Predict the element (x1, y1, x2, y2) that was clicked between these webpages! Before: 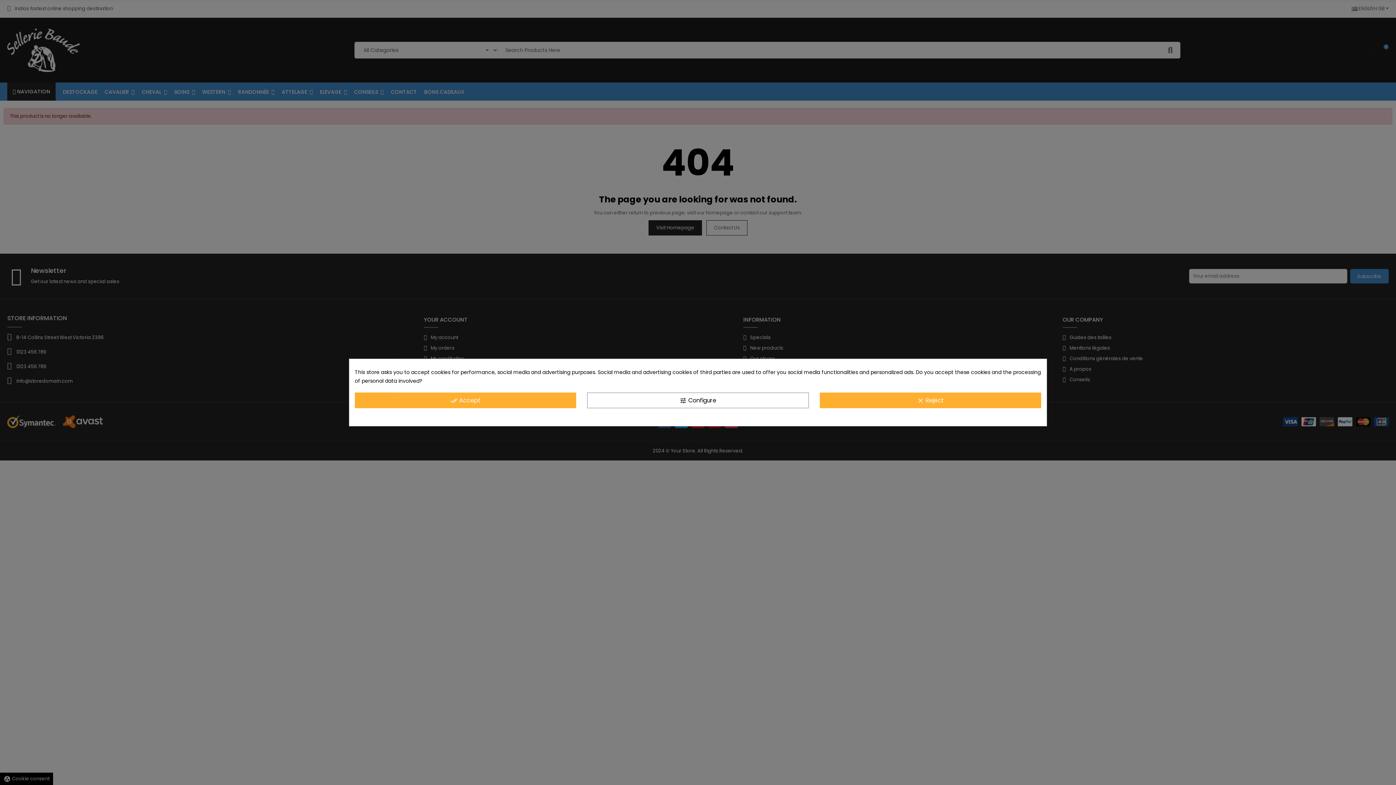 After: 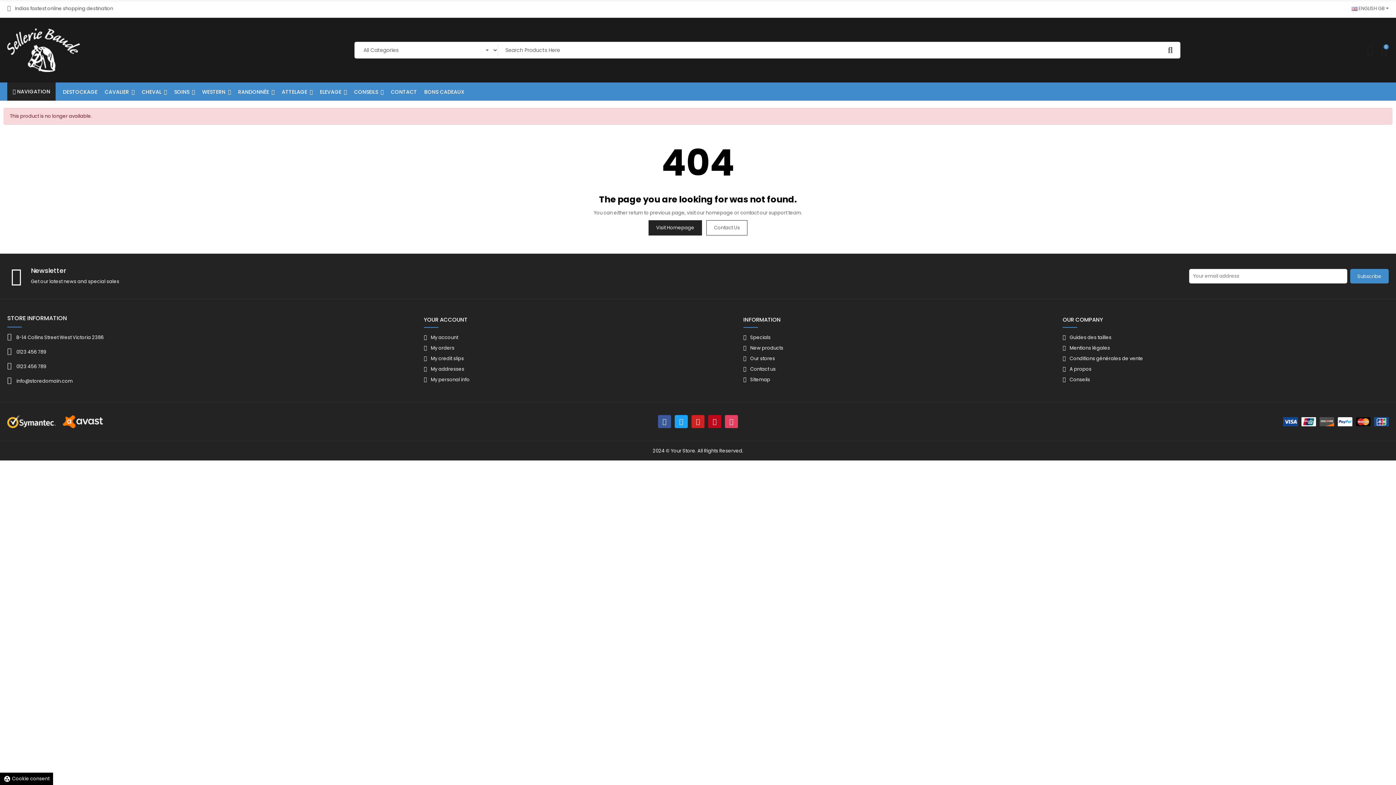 Action: label: done_all Accept bbox: (354, 392, 576, 408)